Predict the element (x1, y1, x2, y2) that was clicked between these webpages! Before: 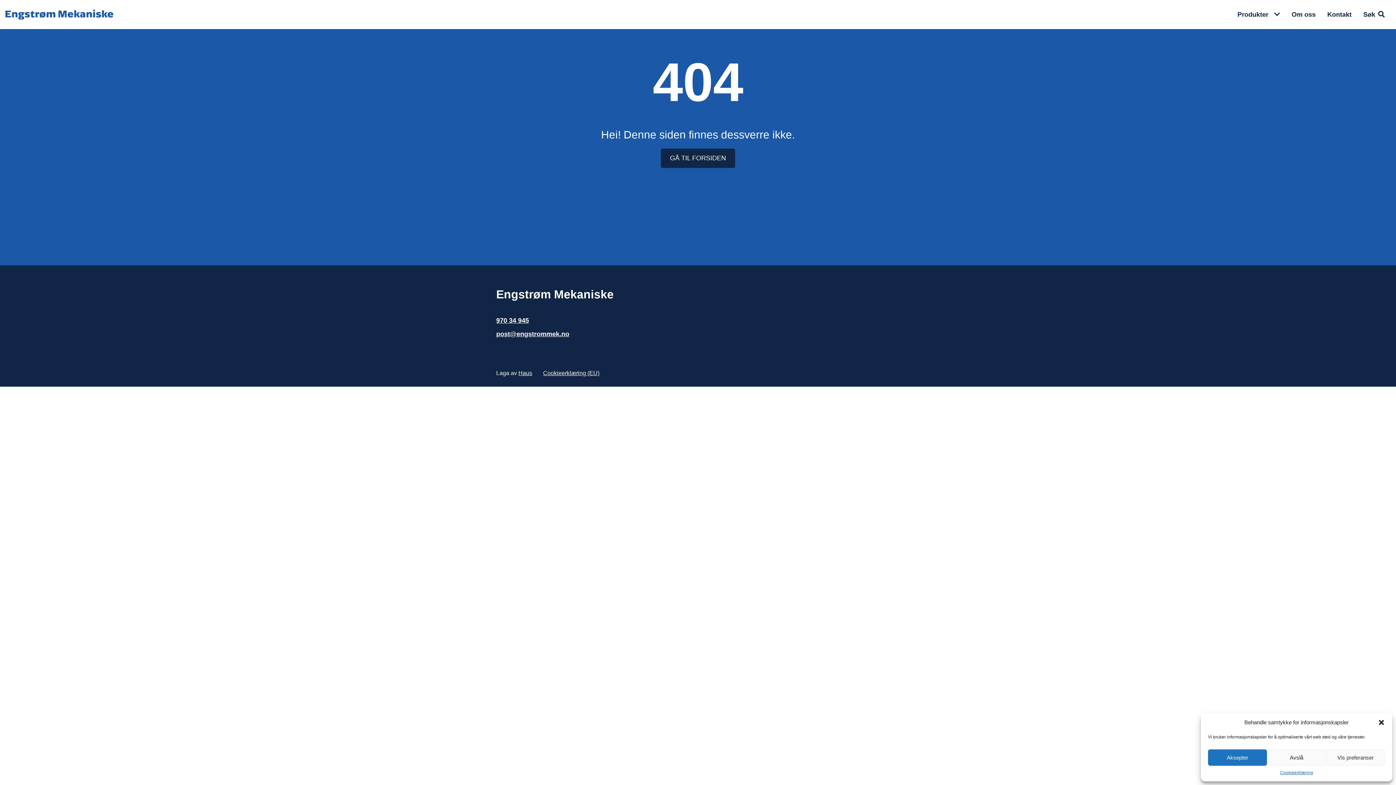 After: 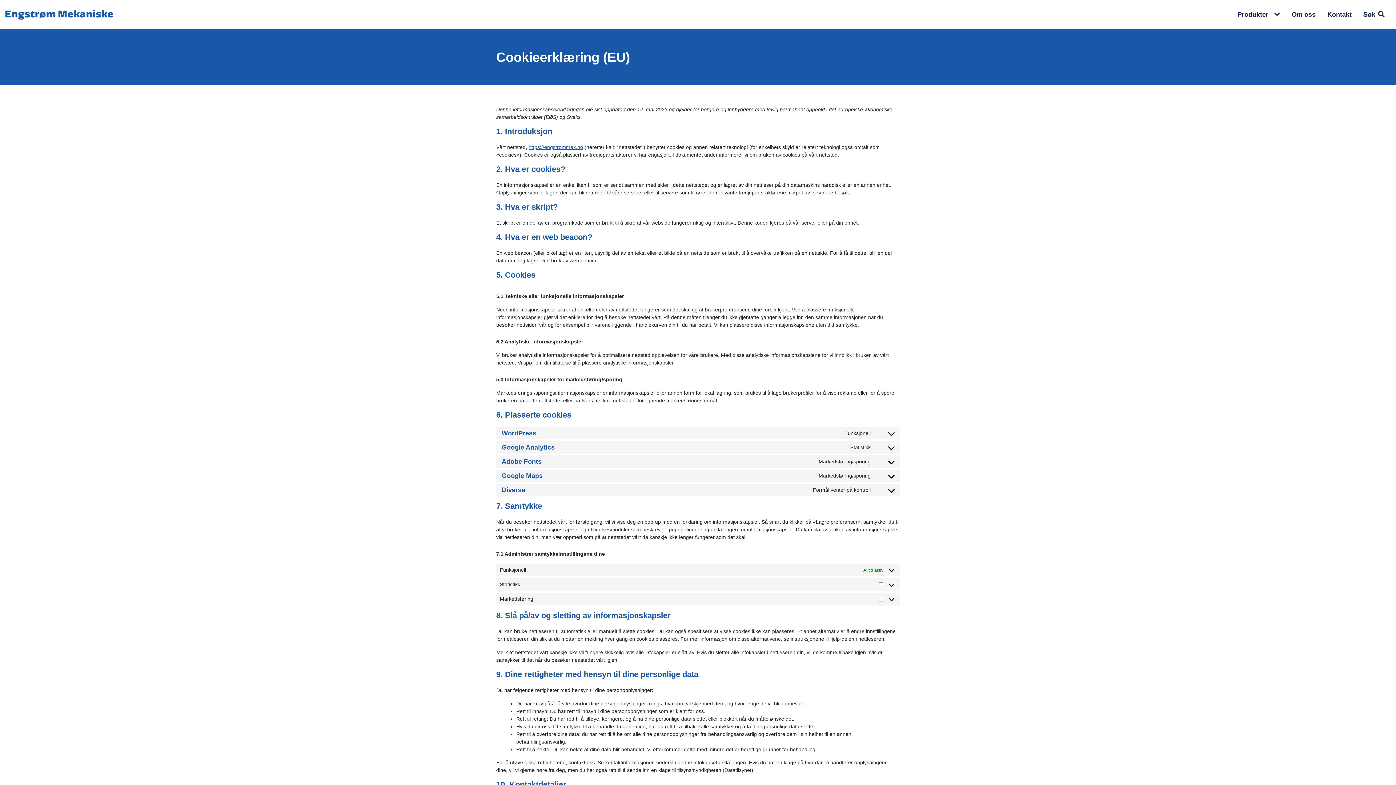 Action: bbox: (543, 369, 599, 378) label: Cookieerklæring (EU)